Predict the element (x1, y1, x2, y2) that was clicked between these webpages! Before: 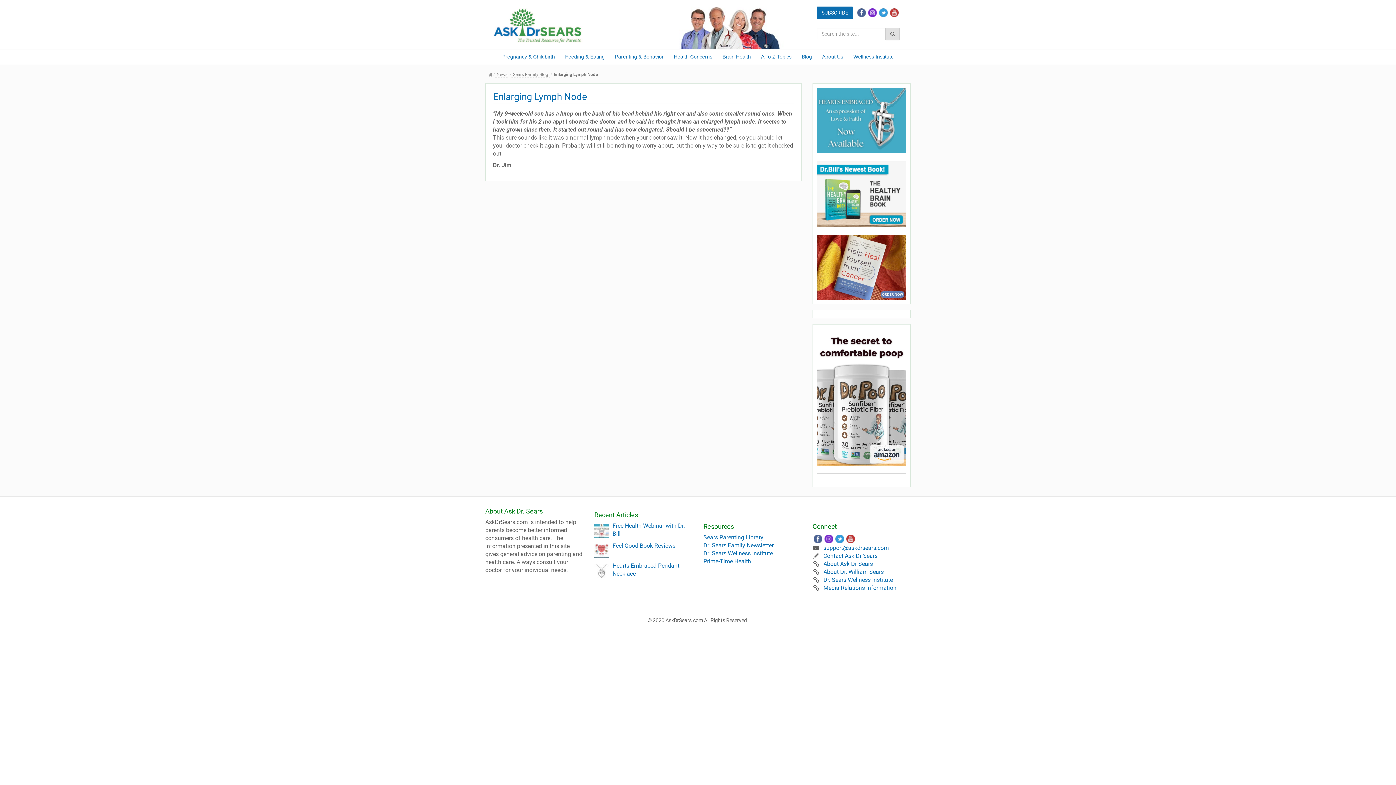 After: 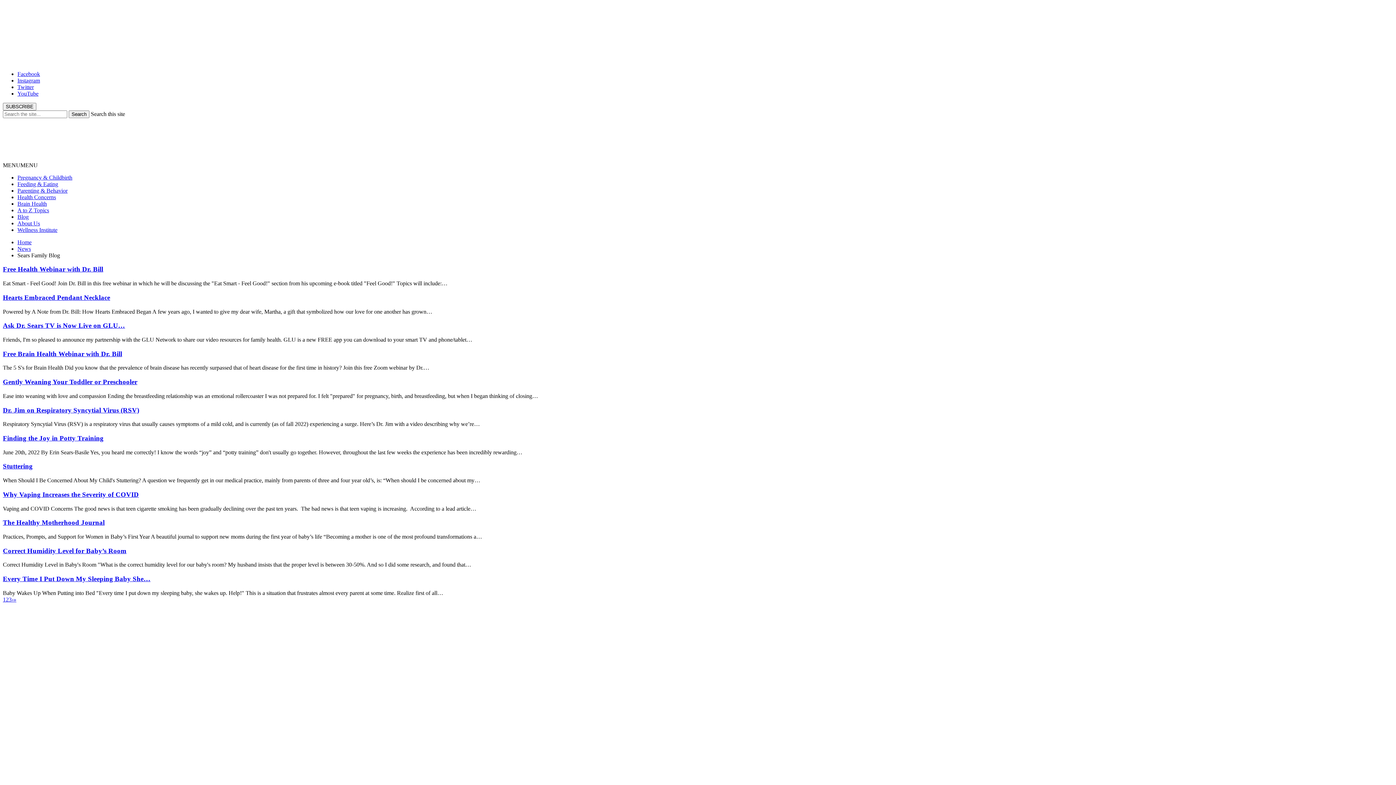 Action: label: Sears Family Blog bbox: (511, 72, 549, 77)